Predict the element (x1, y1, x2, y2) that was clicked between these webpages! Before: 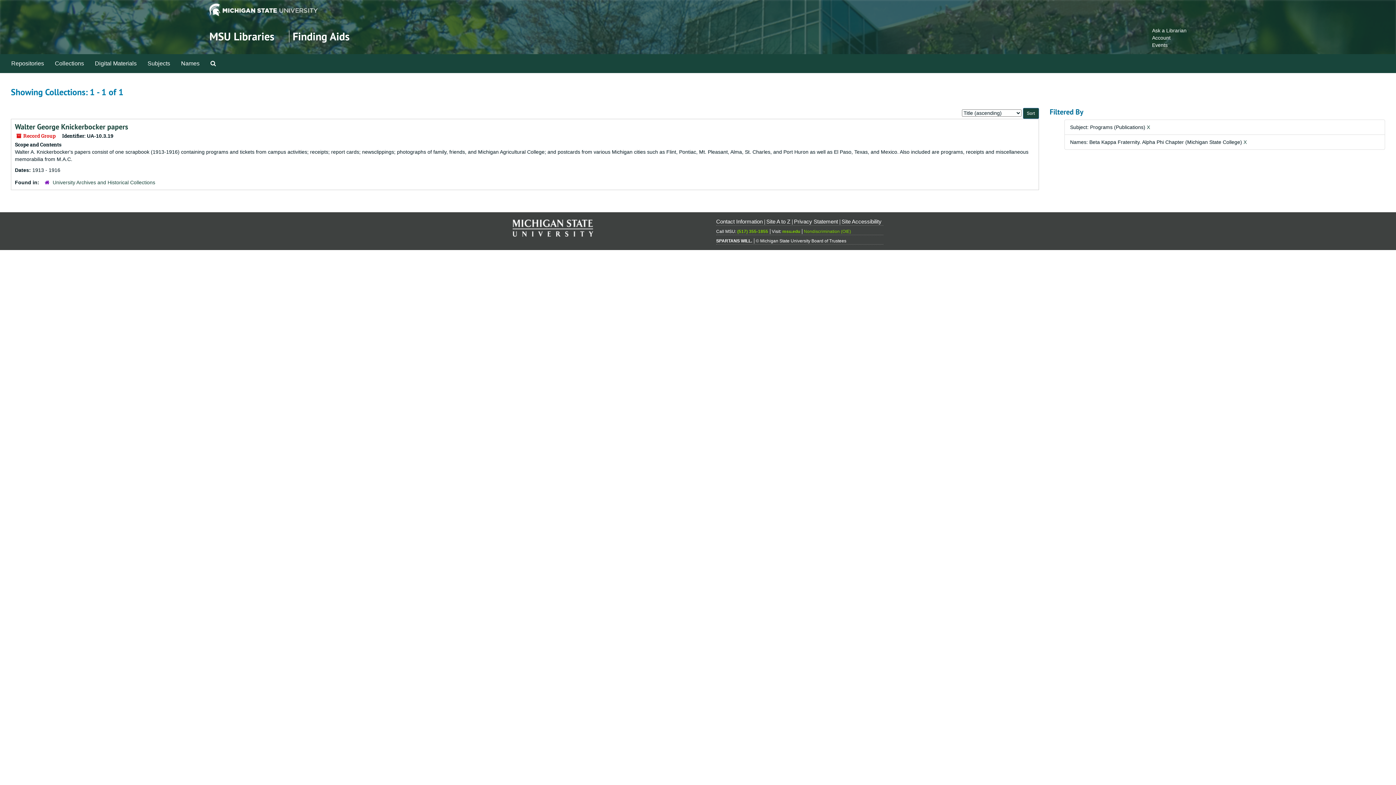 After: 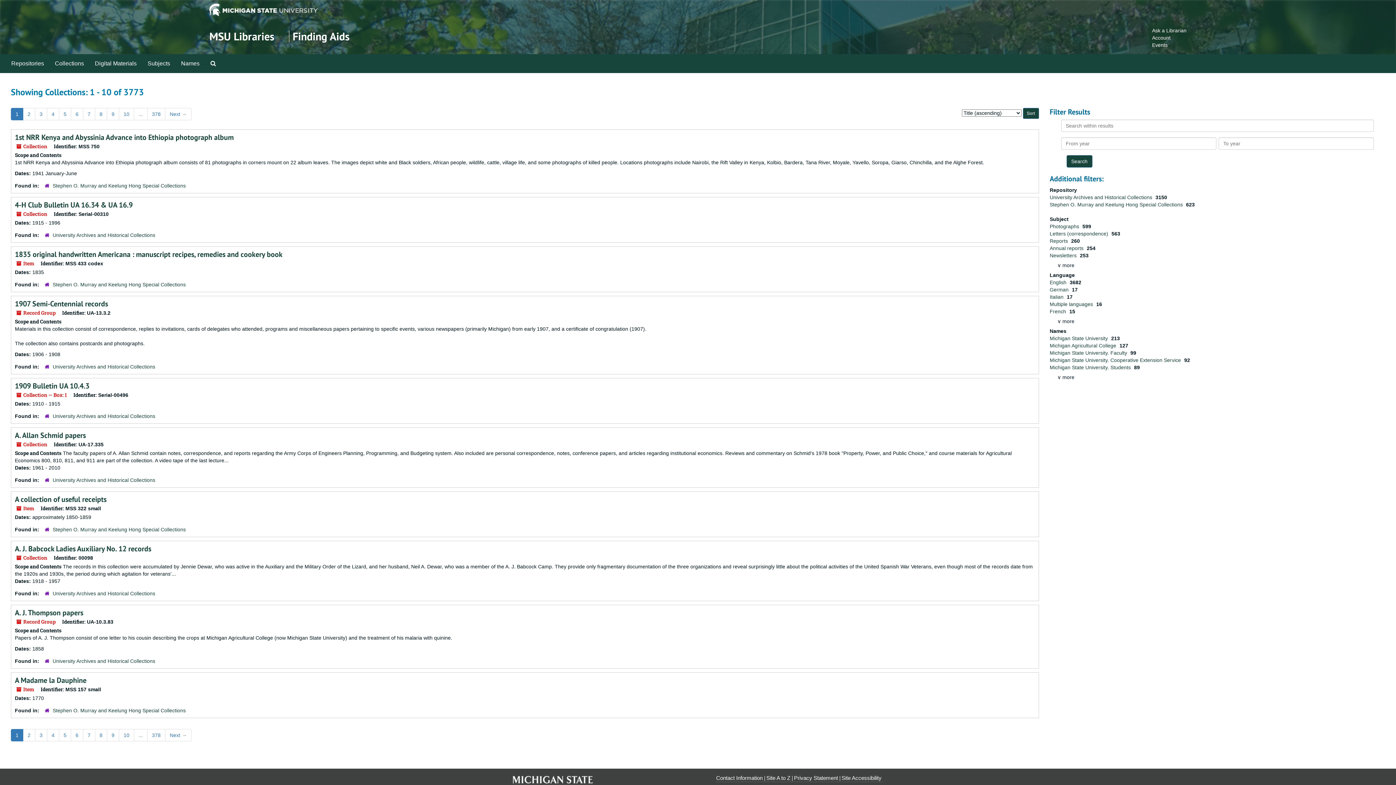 Action: bbox: (49, 54, 89, 72) label: Collections